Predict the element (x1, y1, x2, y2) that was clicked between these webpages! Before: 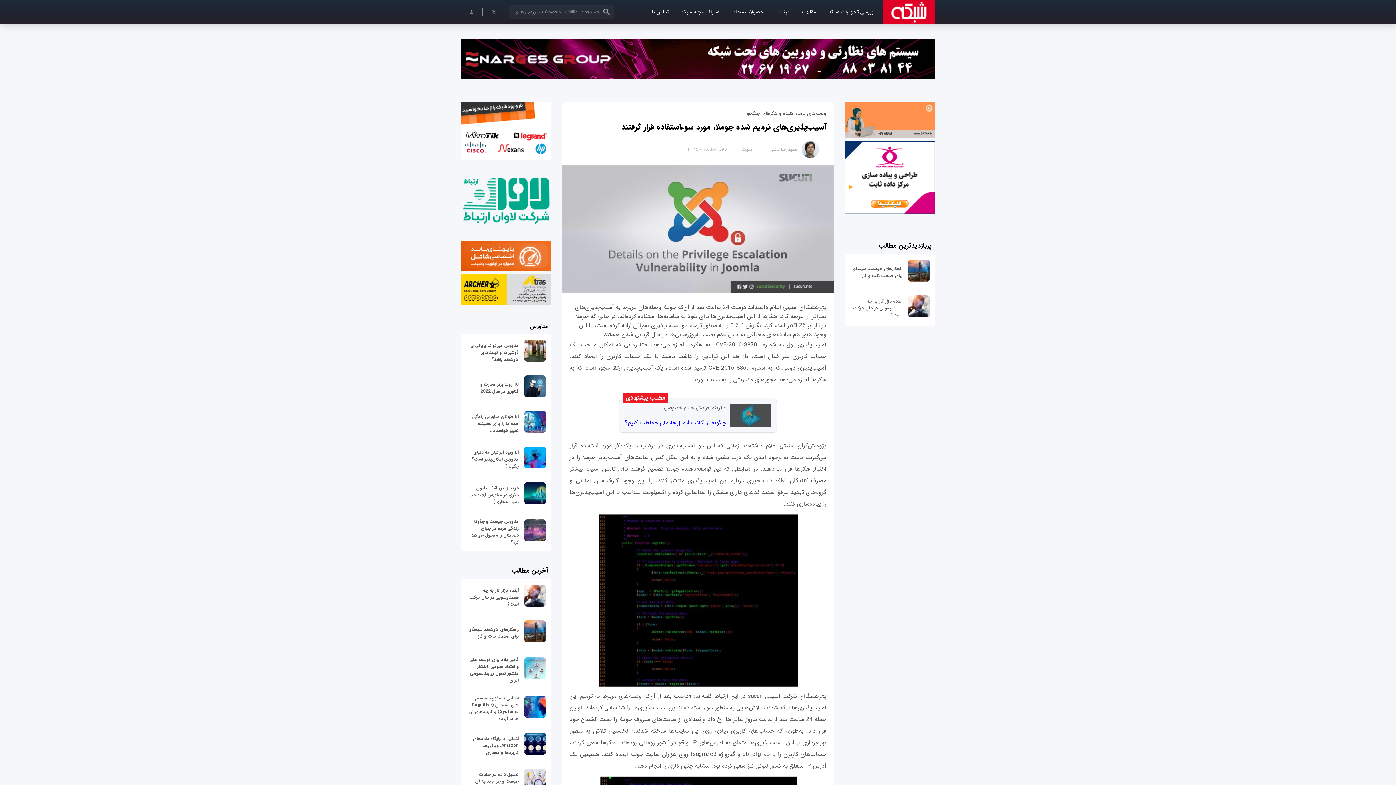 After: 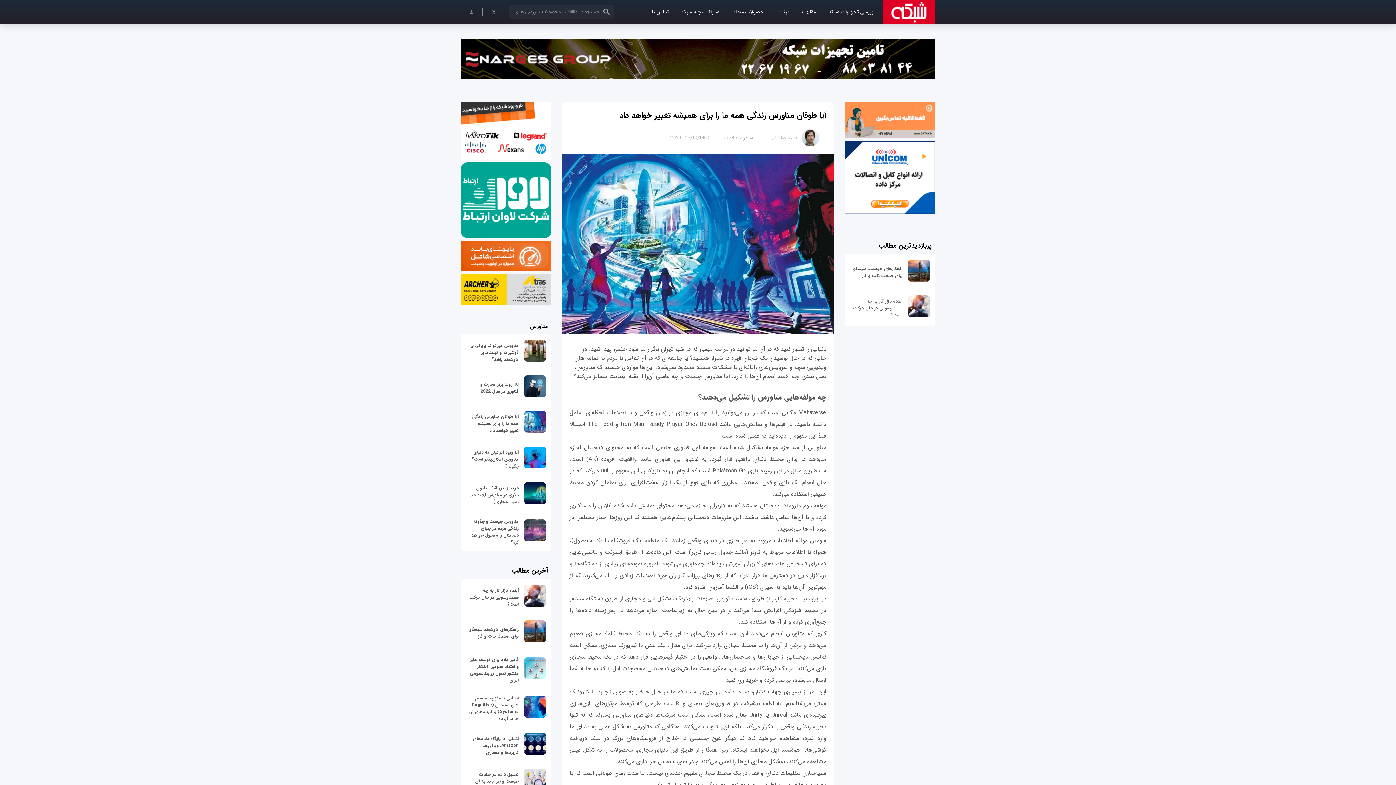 Action: bbox: (524, 426, 546, 436)